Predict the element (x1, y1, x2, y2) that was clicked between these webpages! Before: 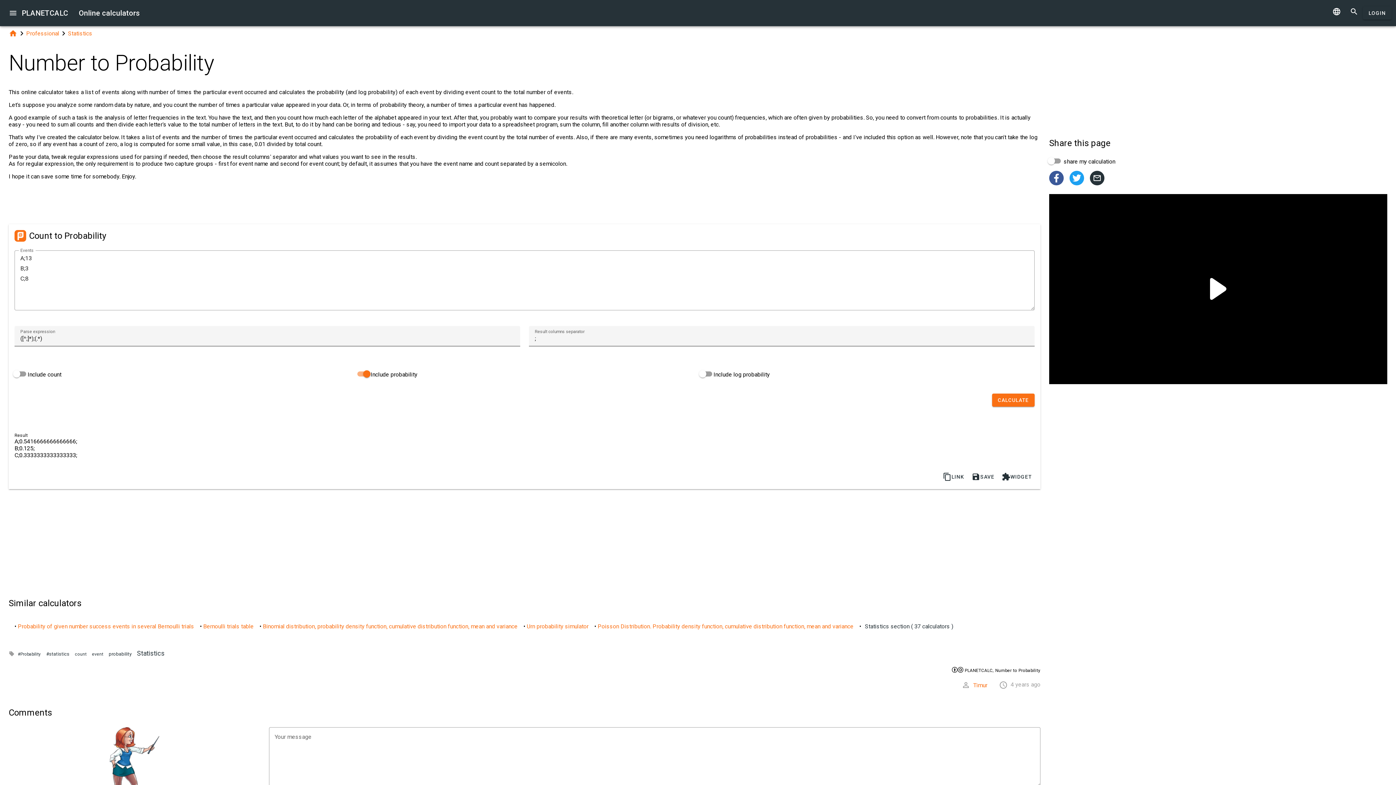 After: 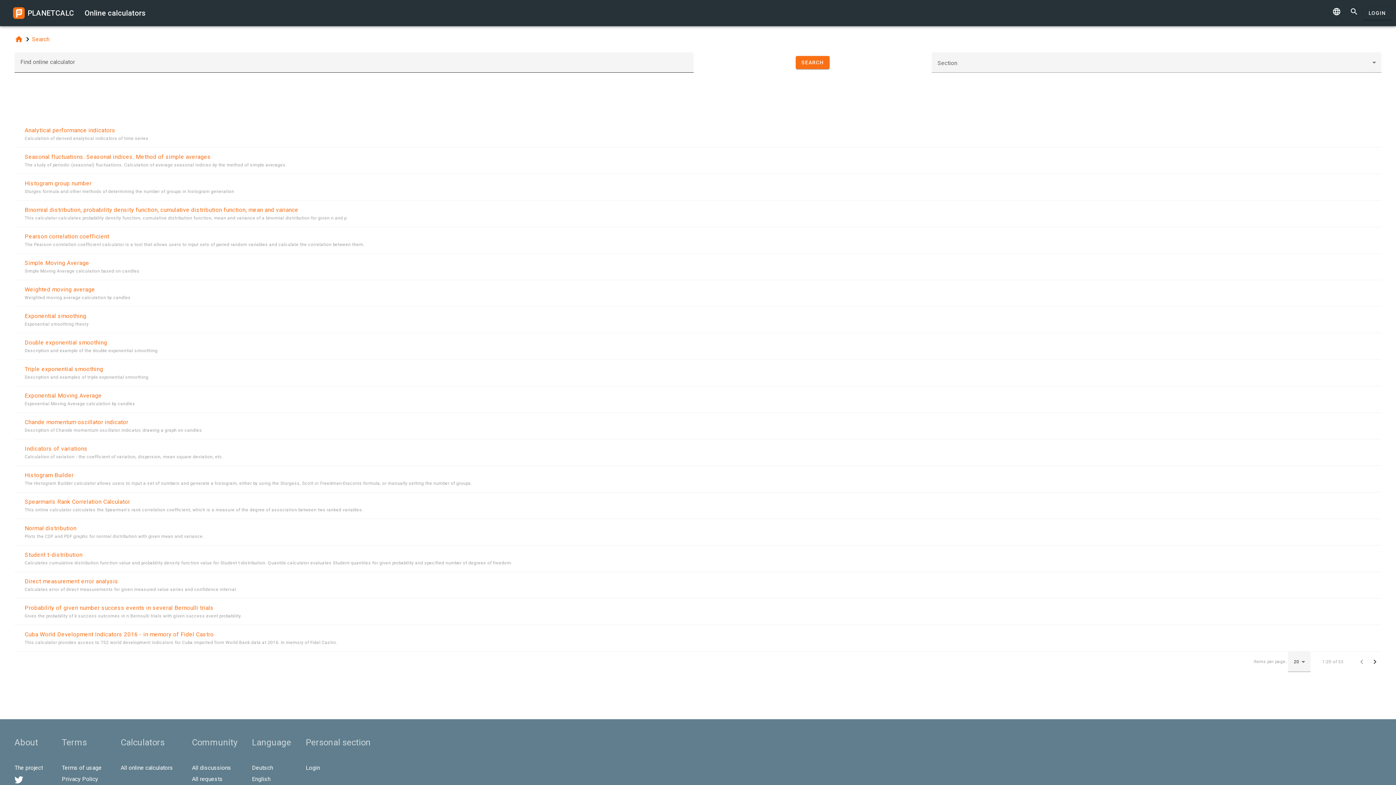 Action: bbox: (68, 30, 92, 36) label: Statistics